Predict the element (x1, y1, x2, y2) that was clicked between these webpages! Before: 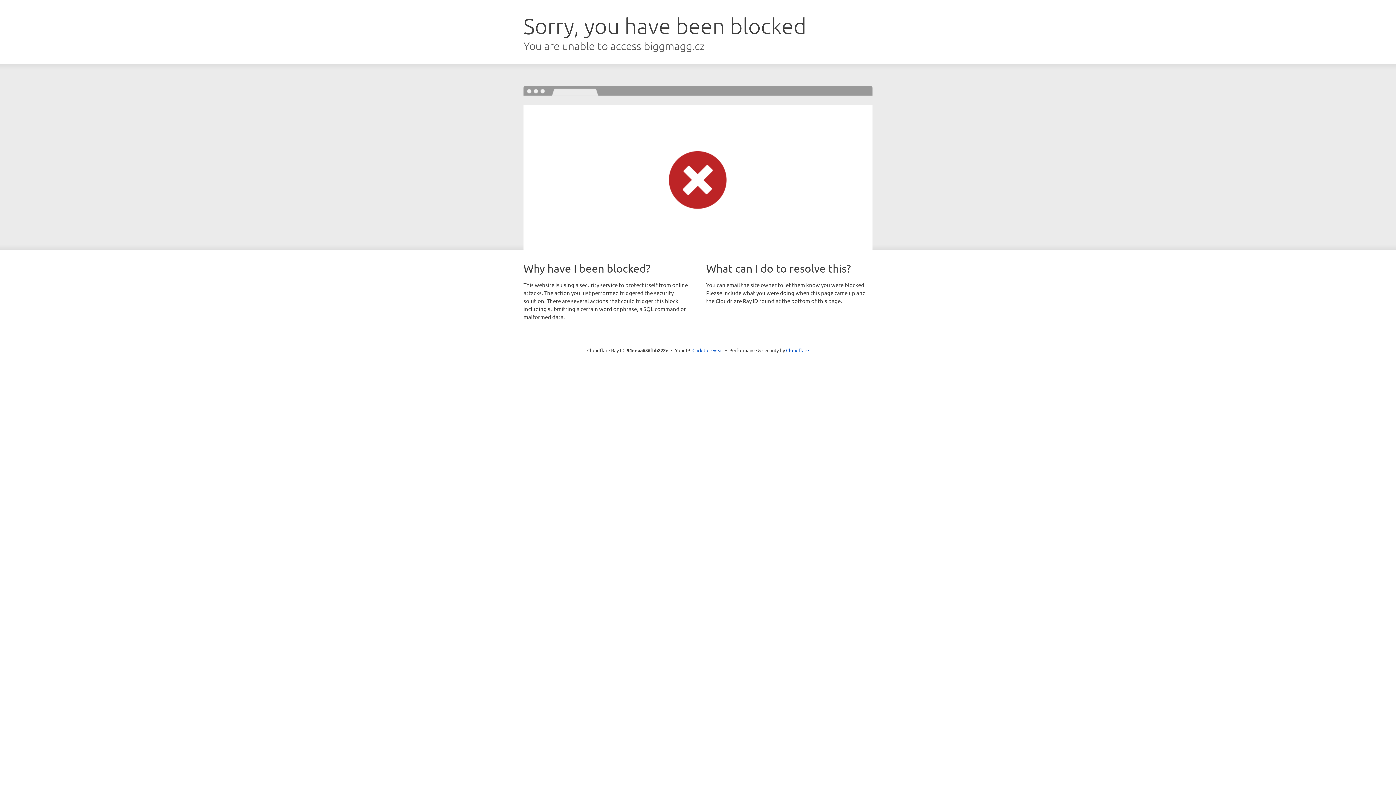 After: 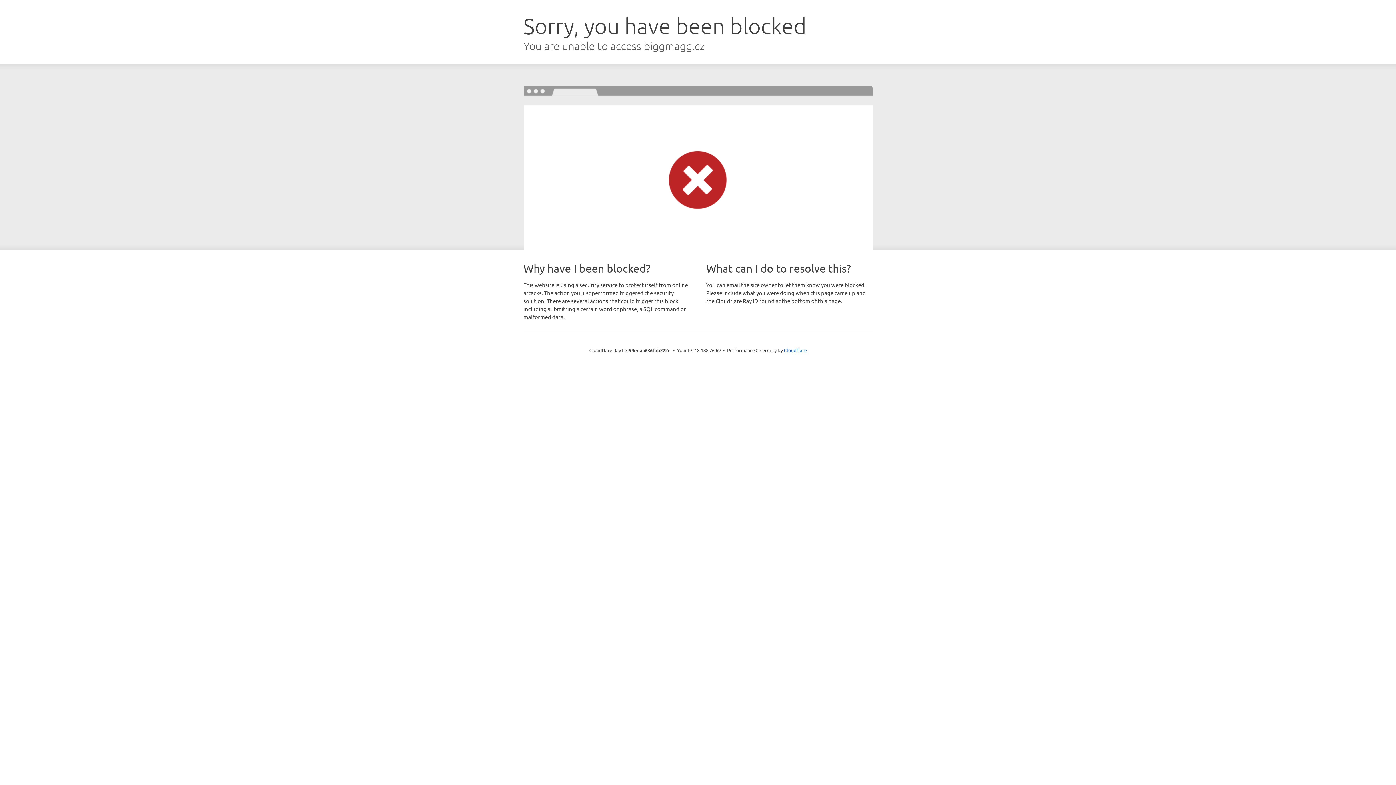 Action: bbox: (692, 346, 723, 353) label: Click to reveal